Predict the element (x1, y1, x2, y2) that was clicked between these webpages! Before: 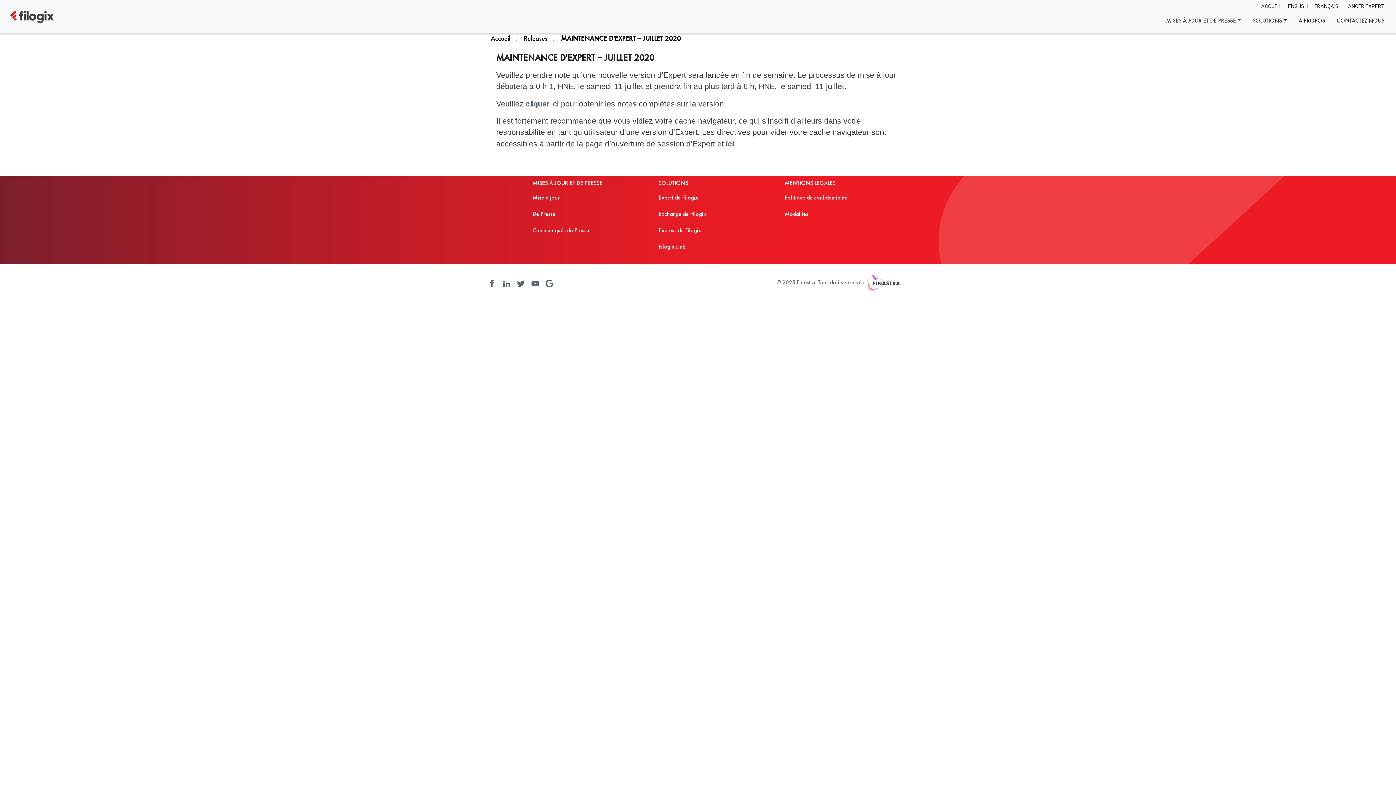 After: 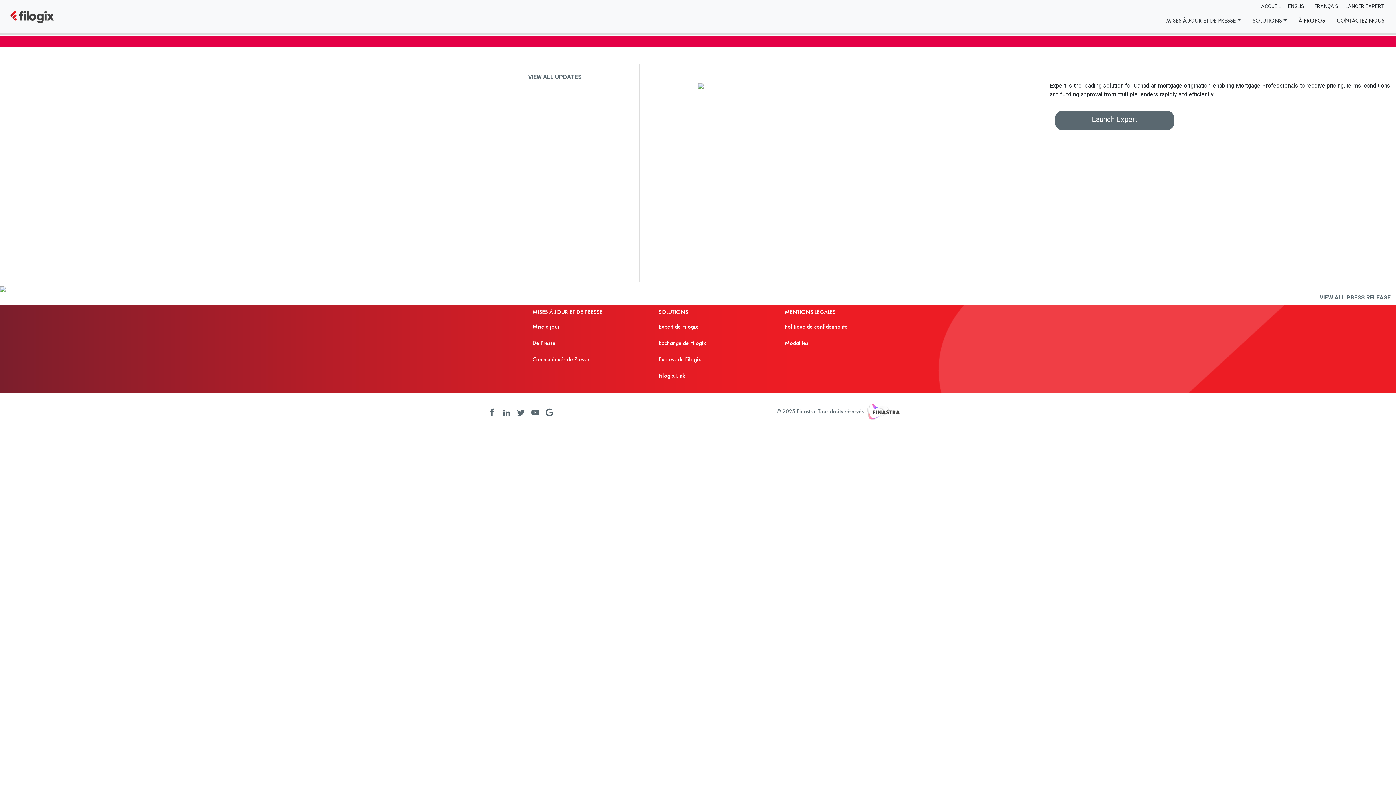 Action: label: Express de Filogix bbox: (658, 228, 701, 233)